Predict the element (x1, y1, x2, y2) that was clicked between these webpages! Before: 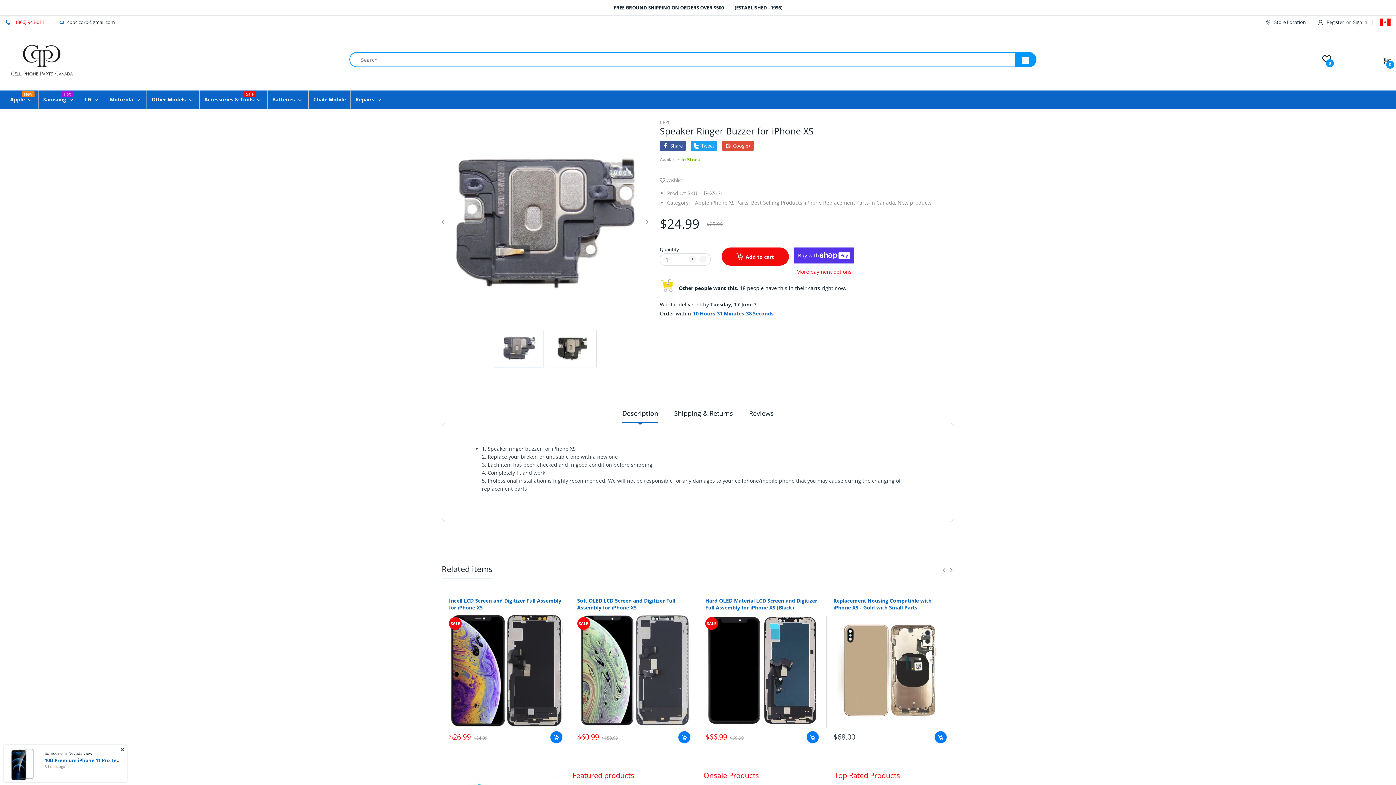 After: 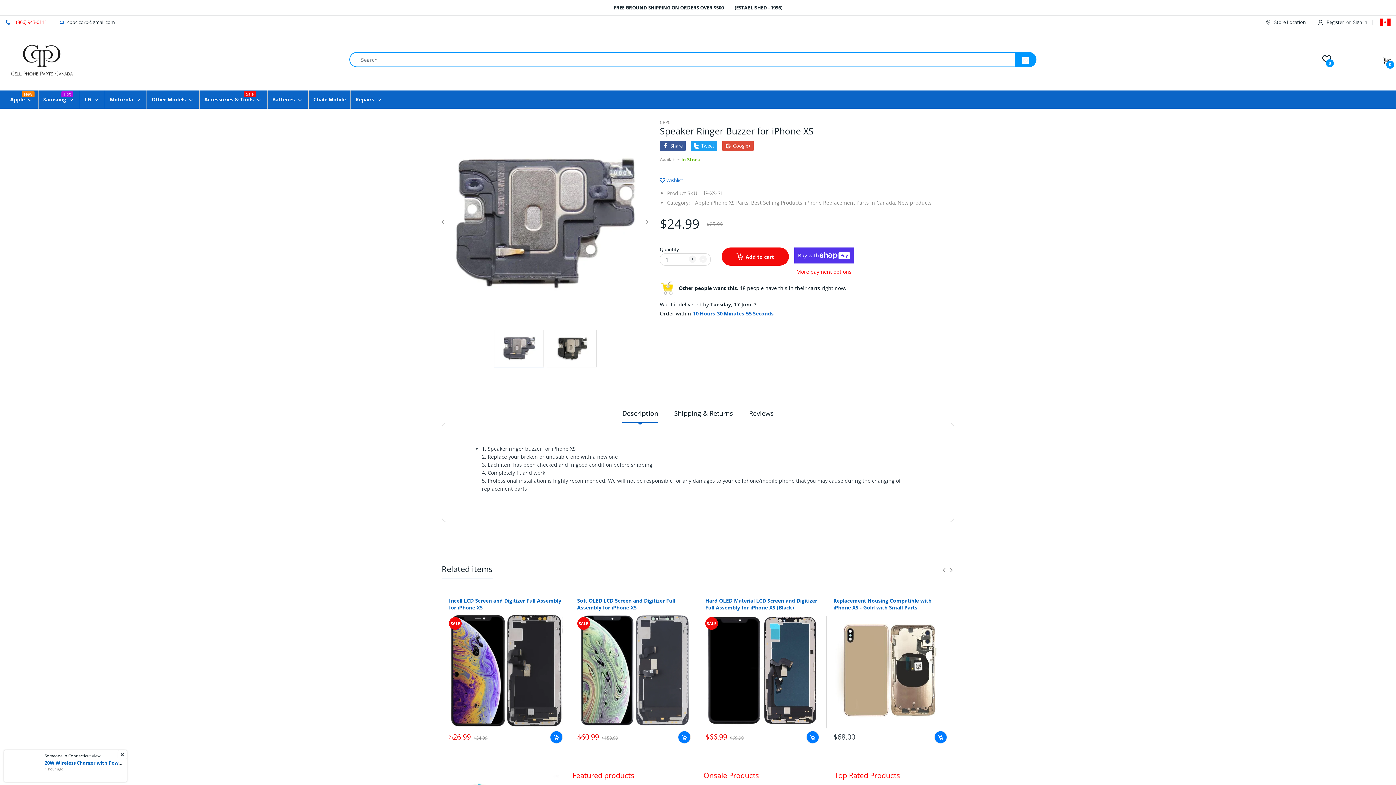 Action: label: Wishlist bbox: (660, 176, 683, 184)